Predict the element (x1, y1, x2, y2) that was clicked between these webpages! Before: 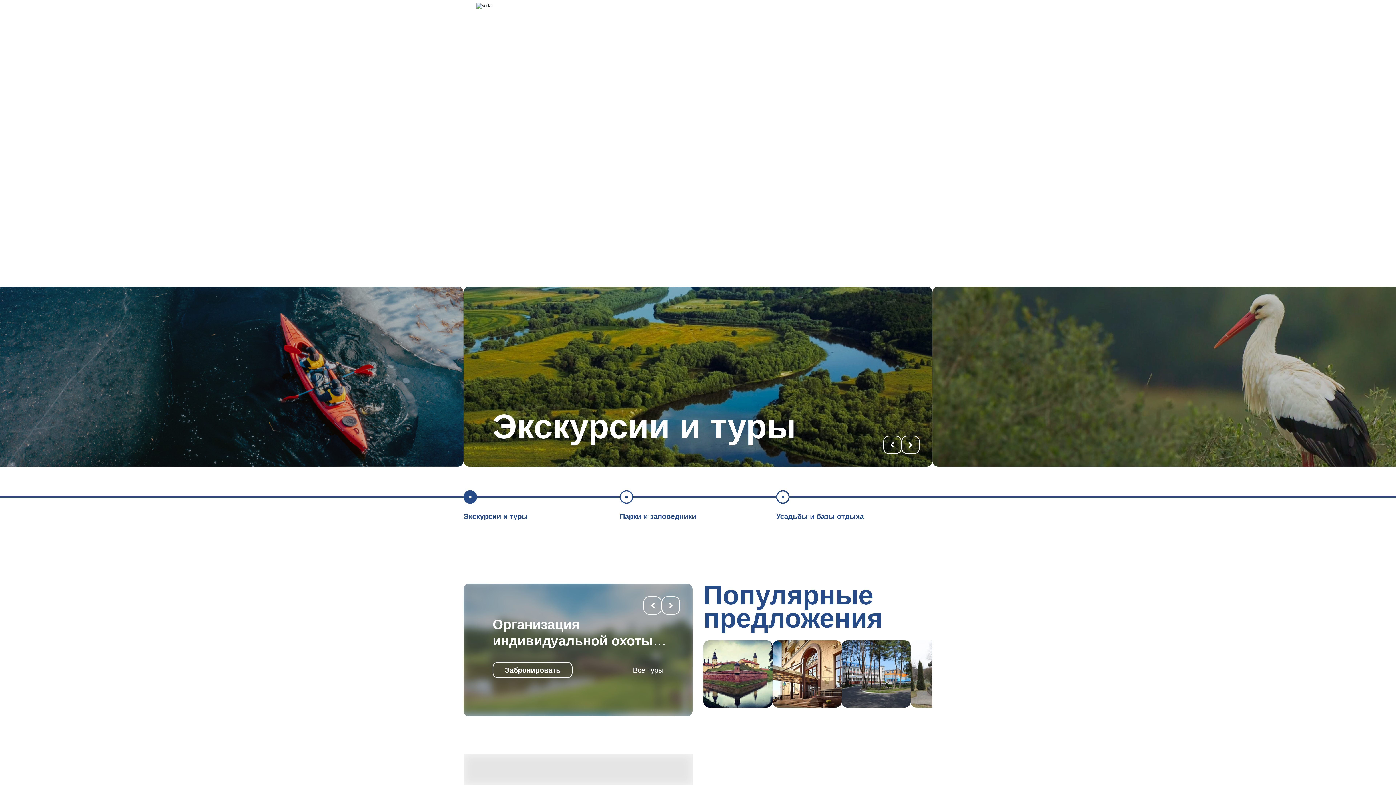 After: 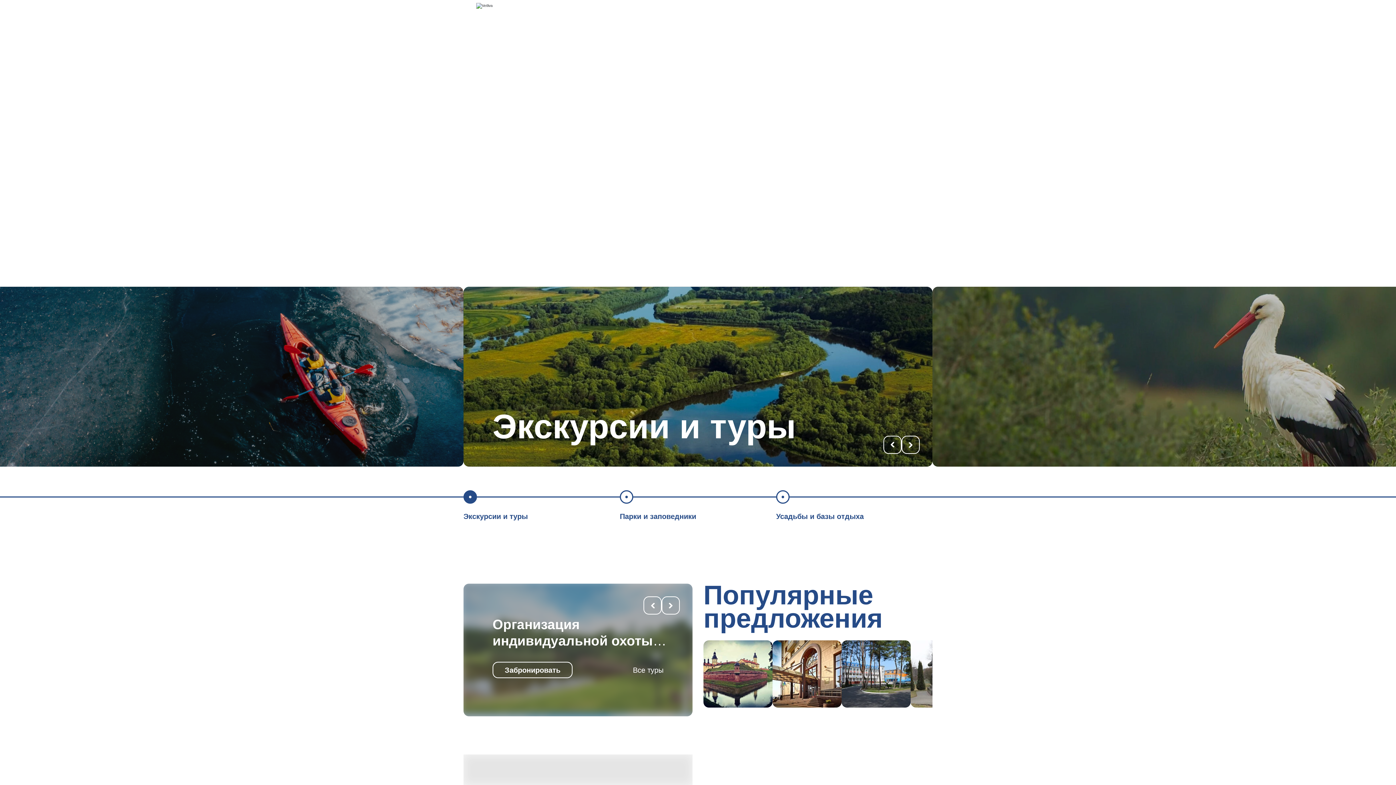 Action: bbox: (476, 2, 492, 8)